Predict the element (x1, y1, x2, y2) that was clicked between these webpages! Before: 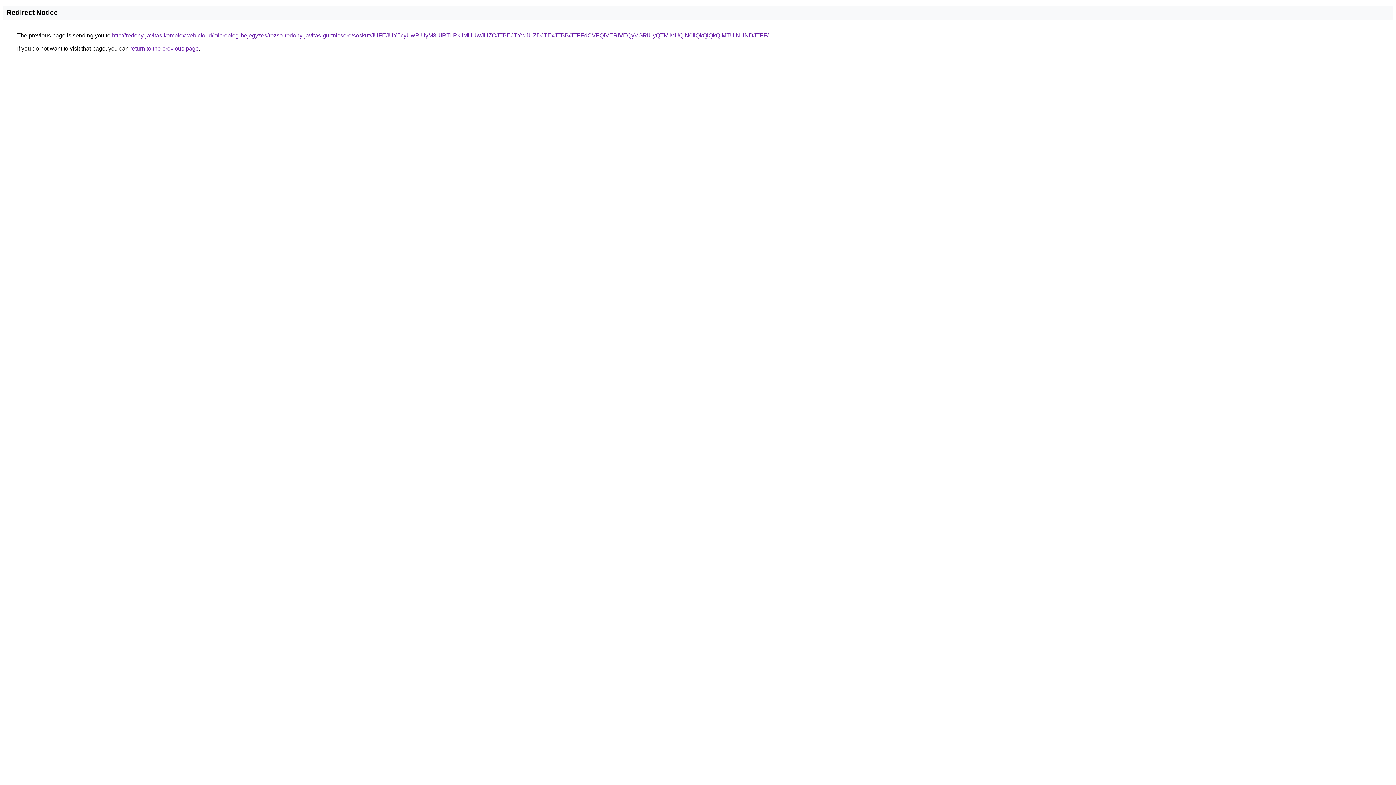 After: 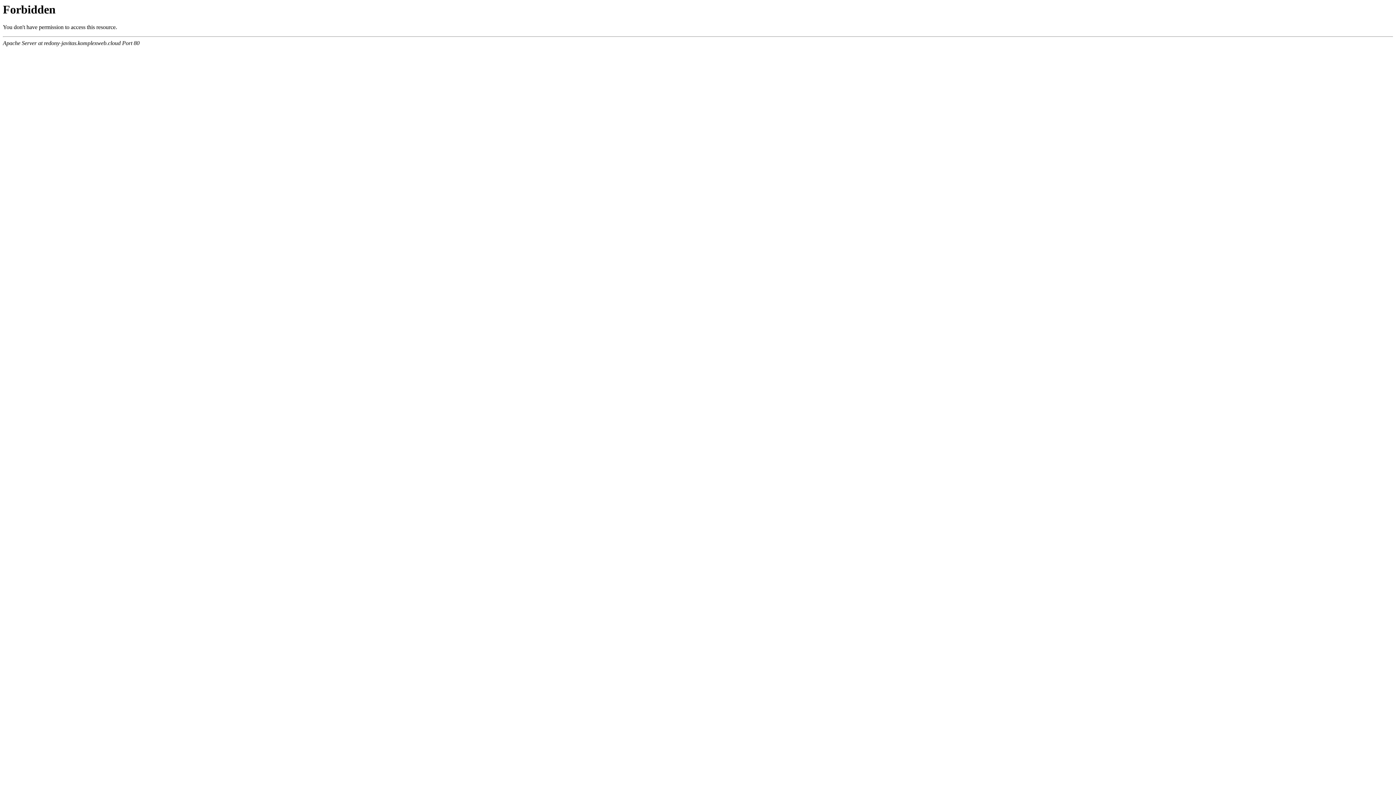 Action: bbox: (112, 32, 768, 38) label: http://redony-javitas.komplexweb.cloud/microblog-bejegyzes/rezso-redony-javitas-gurtnicsere/soskut/JUFEJUY5cyUwRiUyM3UlRTIlRkIlMUUwJUZCJTBEJTYwJUZDJTExJTBB/JTFFdCVFQiVERiVEQyVGRiUyQTMlMUQlN0IlQkQlQkQlMTUlNUNDJTFF/